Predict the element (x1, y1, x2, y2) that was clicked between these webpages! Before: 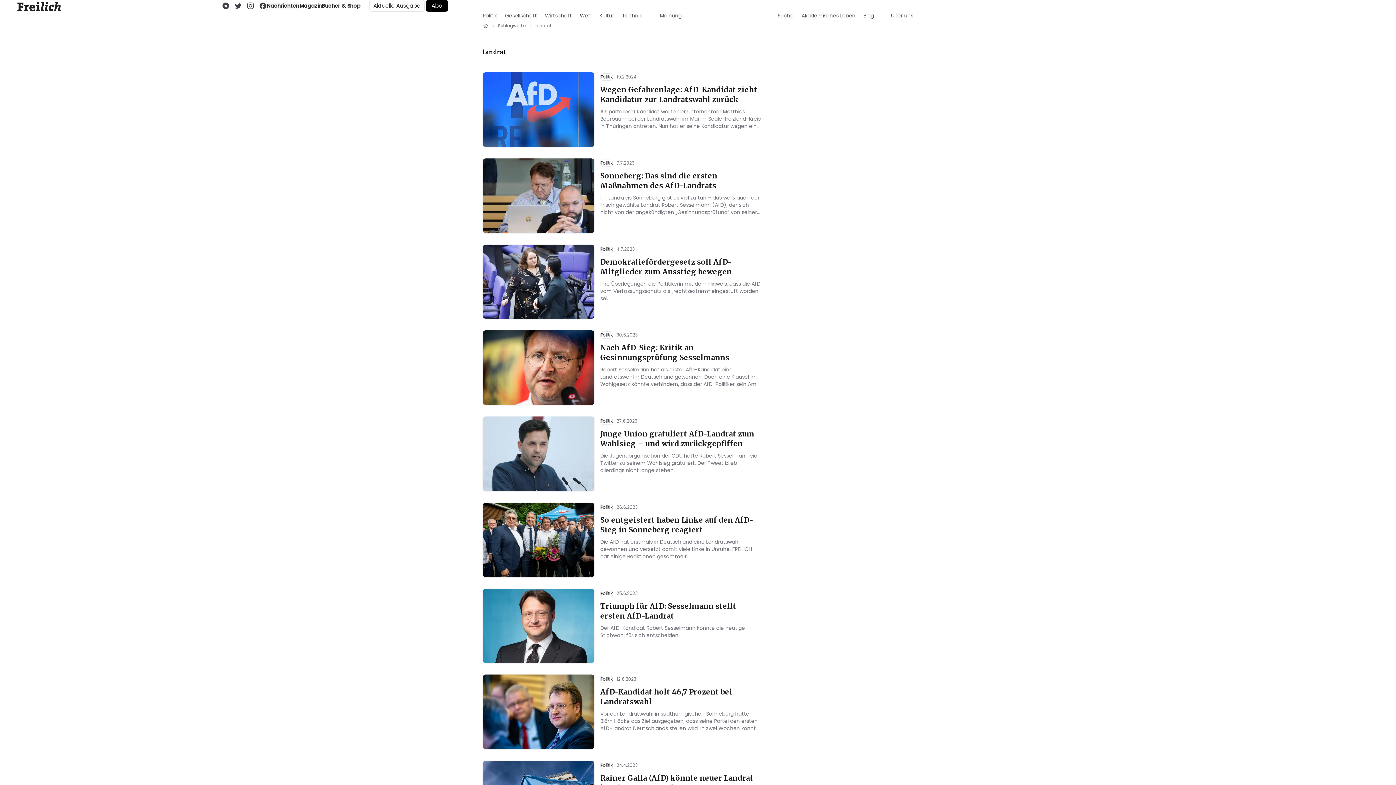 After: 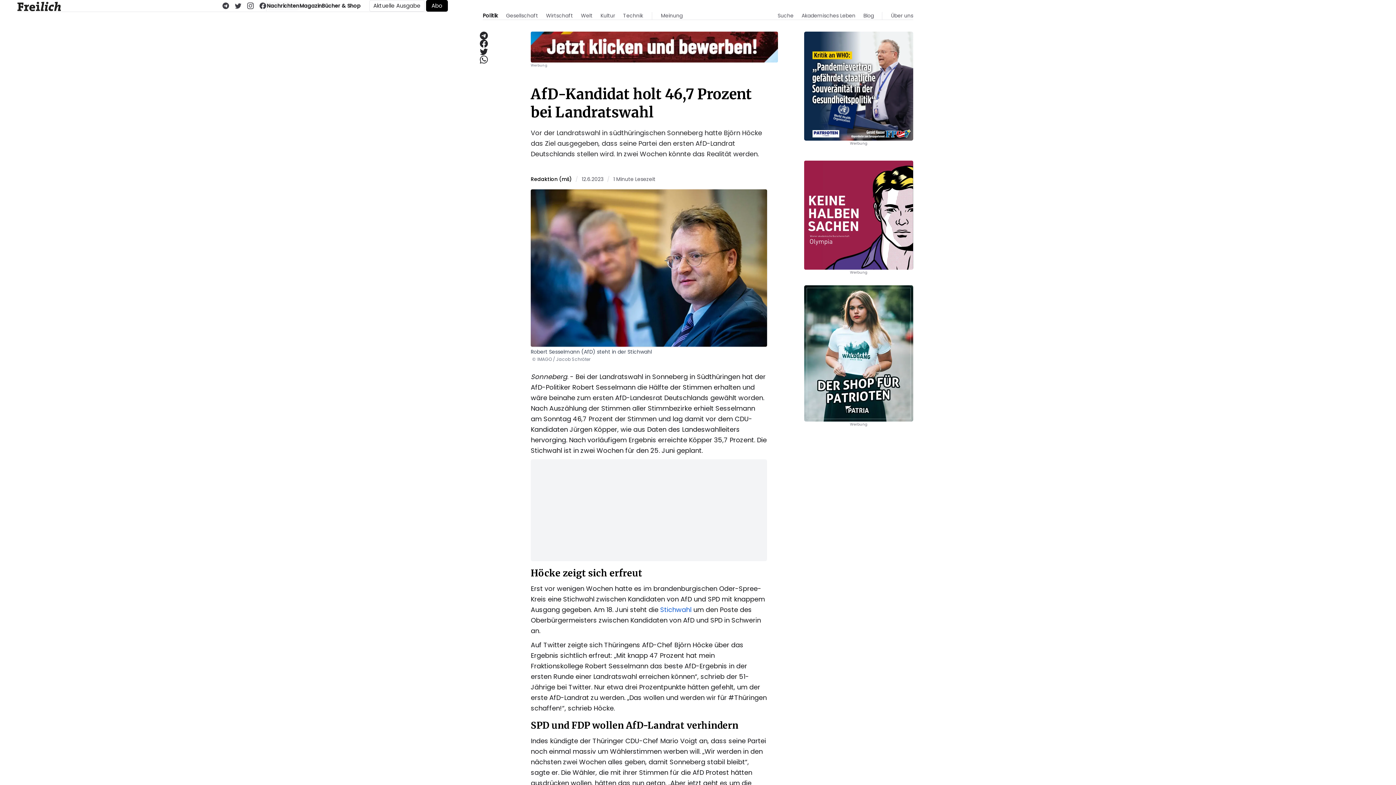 Action: bbox: (600, 687, 762, 707) label: AfD-Kandidat holt 46,7 Prozent bei Landratswahl